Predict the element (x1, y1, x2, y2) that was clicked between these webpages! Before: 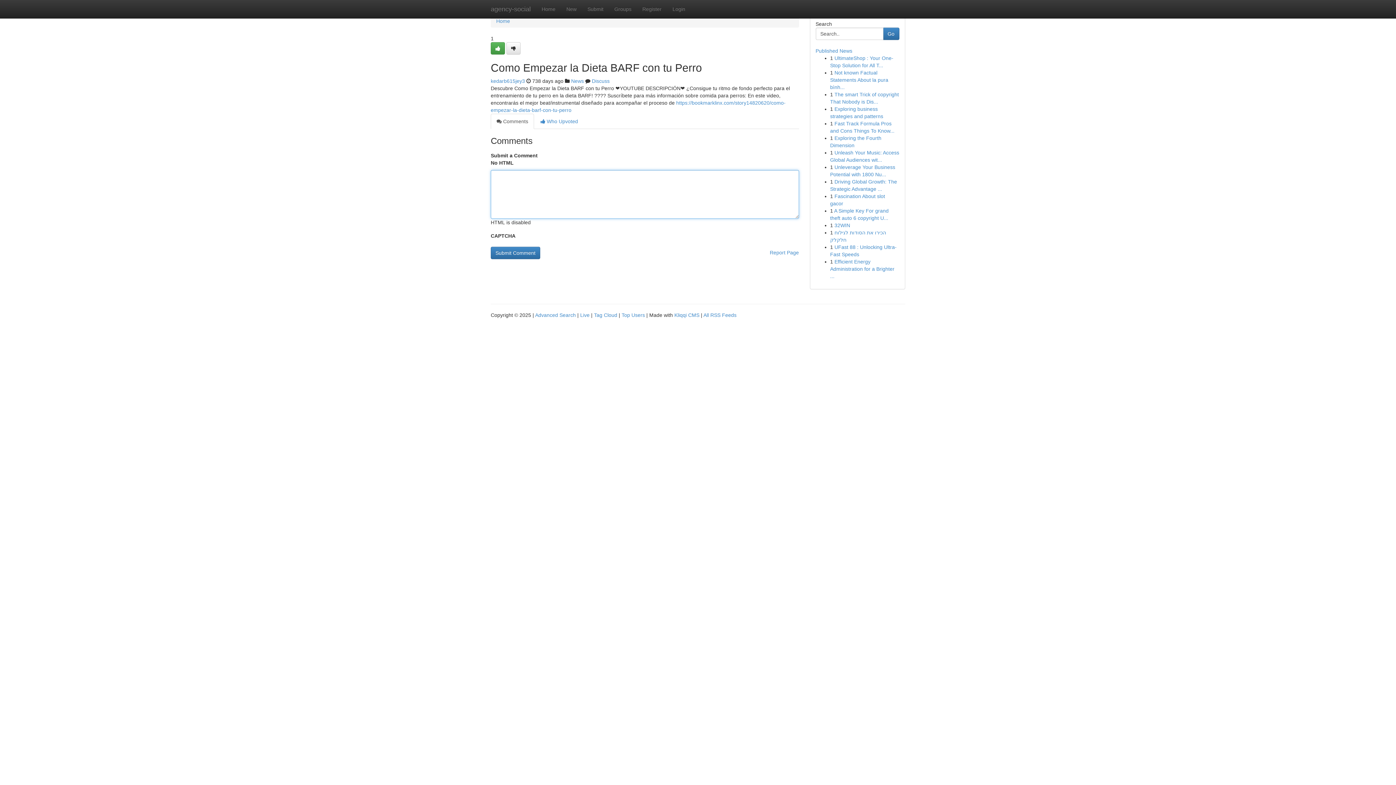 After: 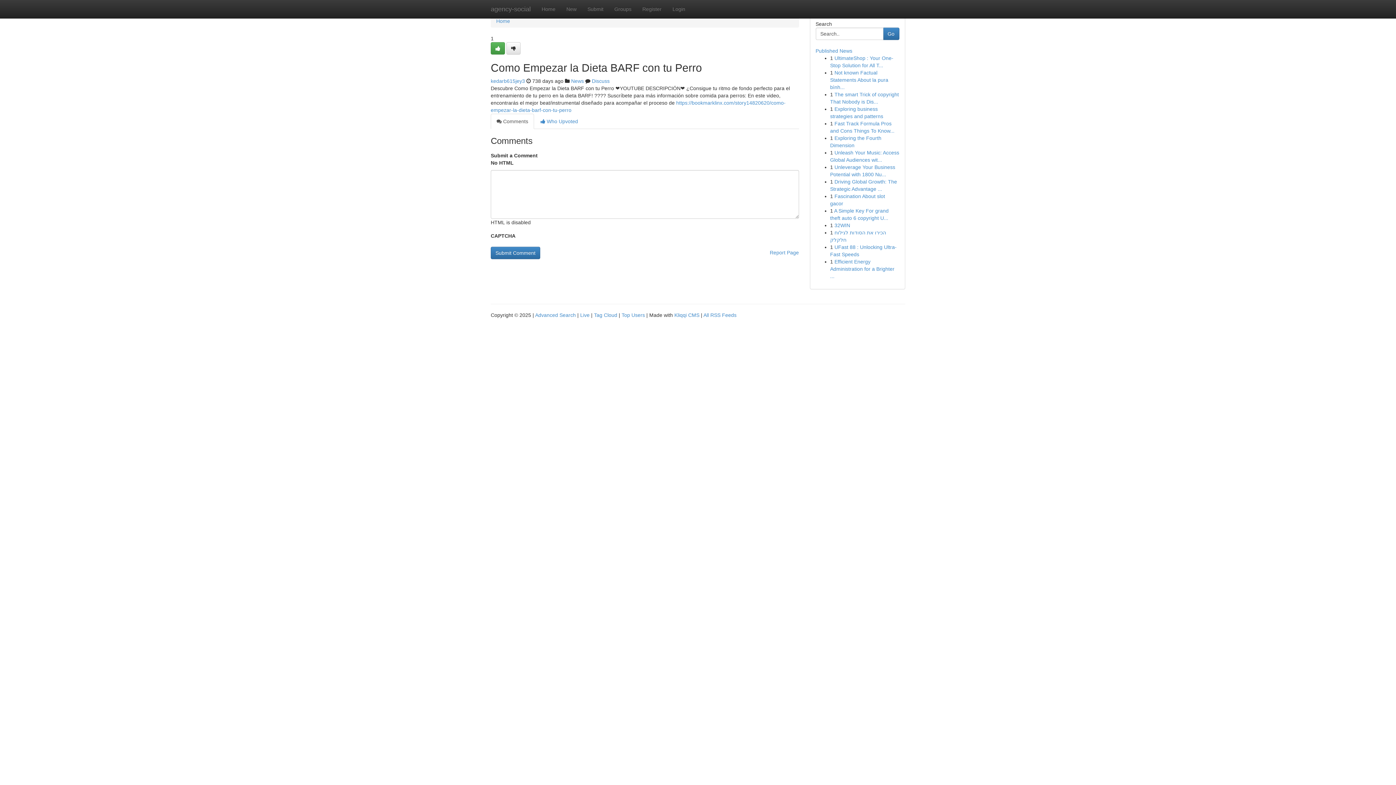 Action: bbox: (490, 113, 534, 129) label:  Comments